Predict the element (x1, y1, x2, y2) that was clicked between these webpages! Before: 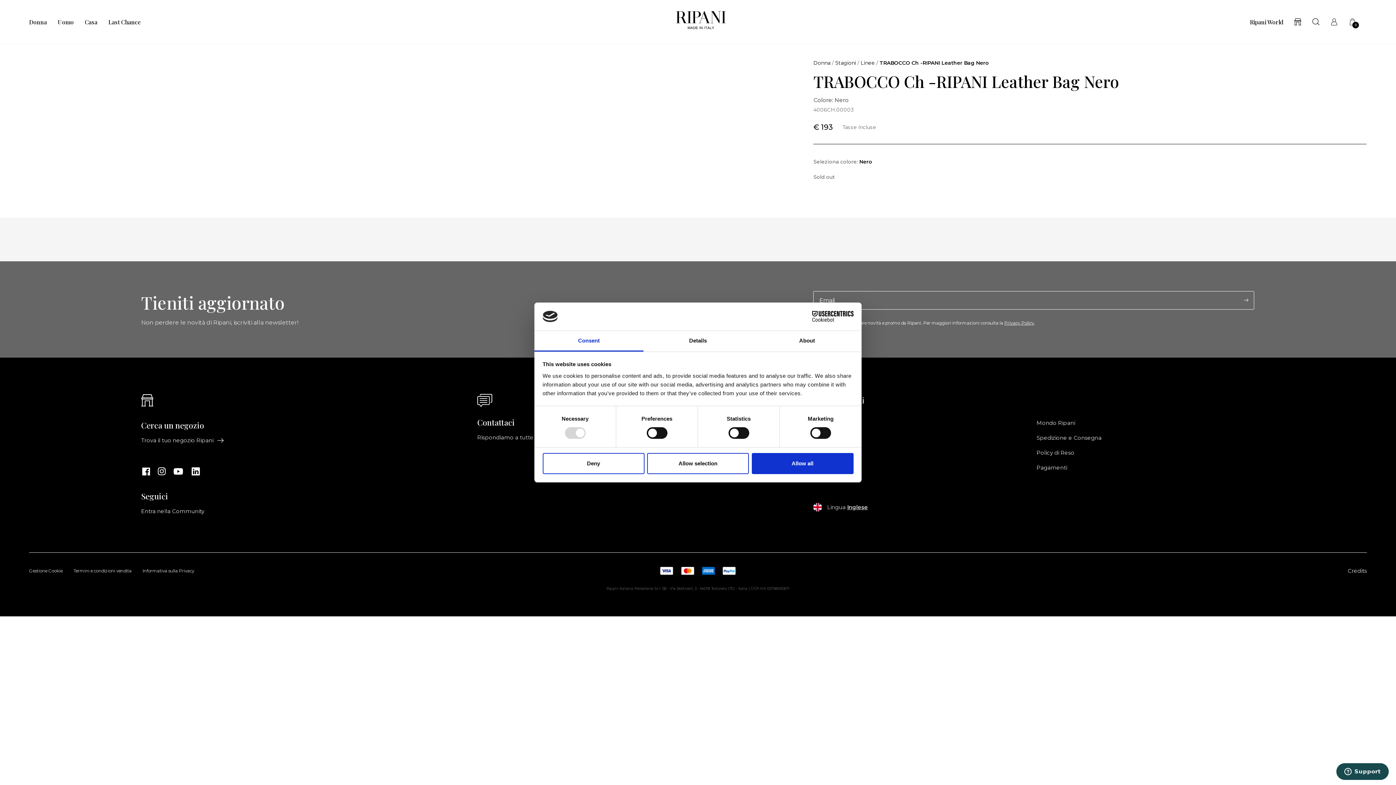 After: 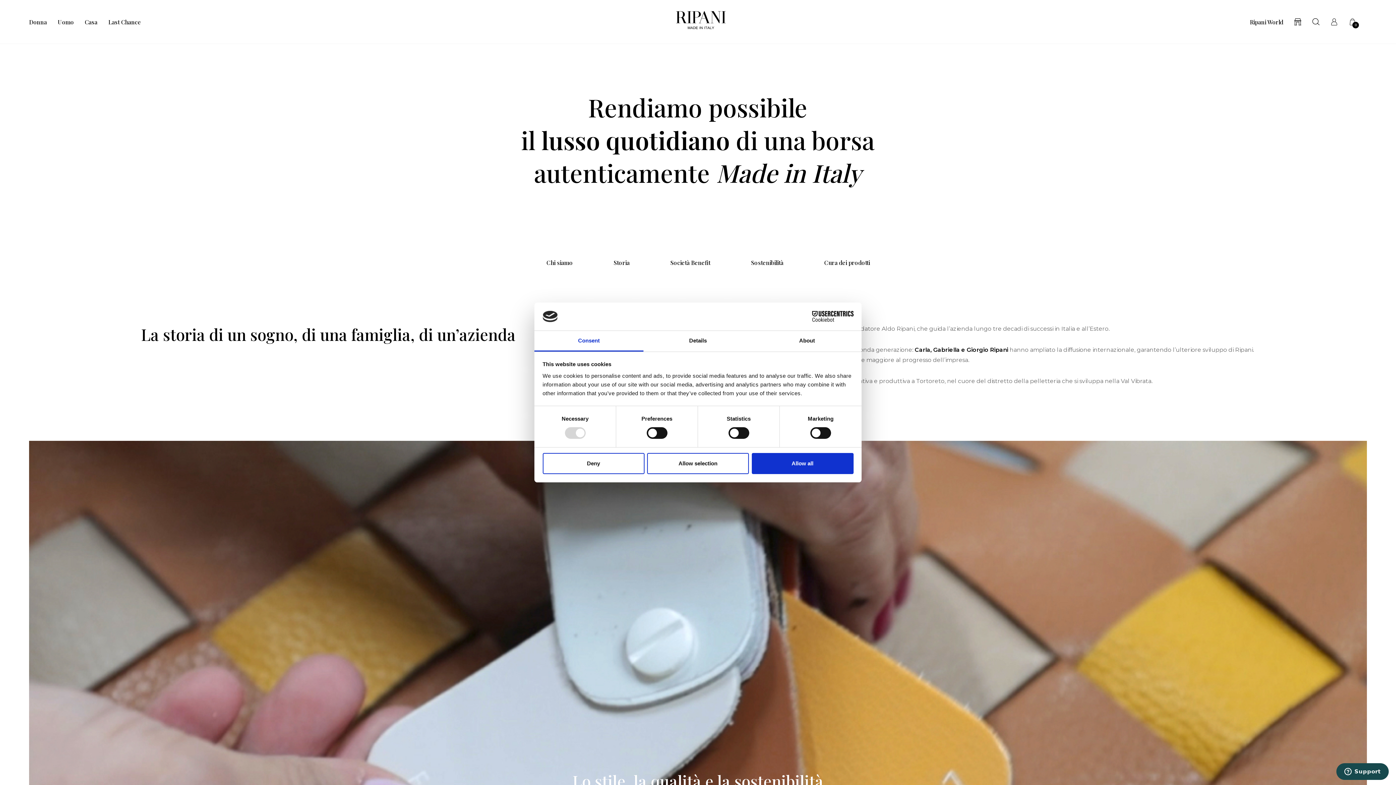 Action: label: Ripani World bbox: (1250, 19, 1283, 24)